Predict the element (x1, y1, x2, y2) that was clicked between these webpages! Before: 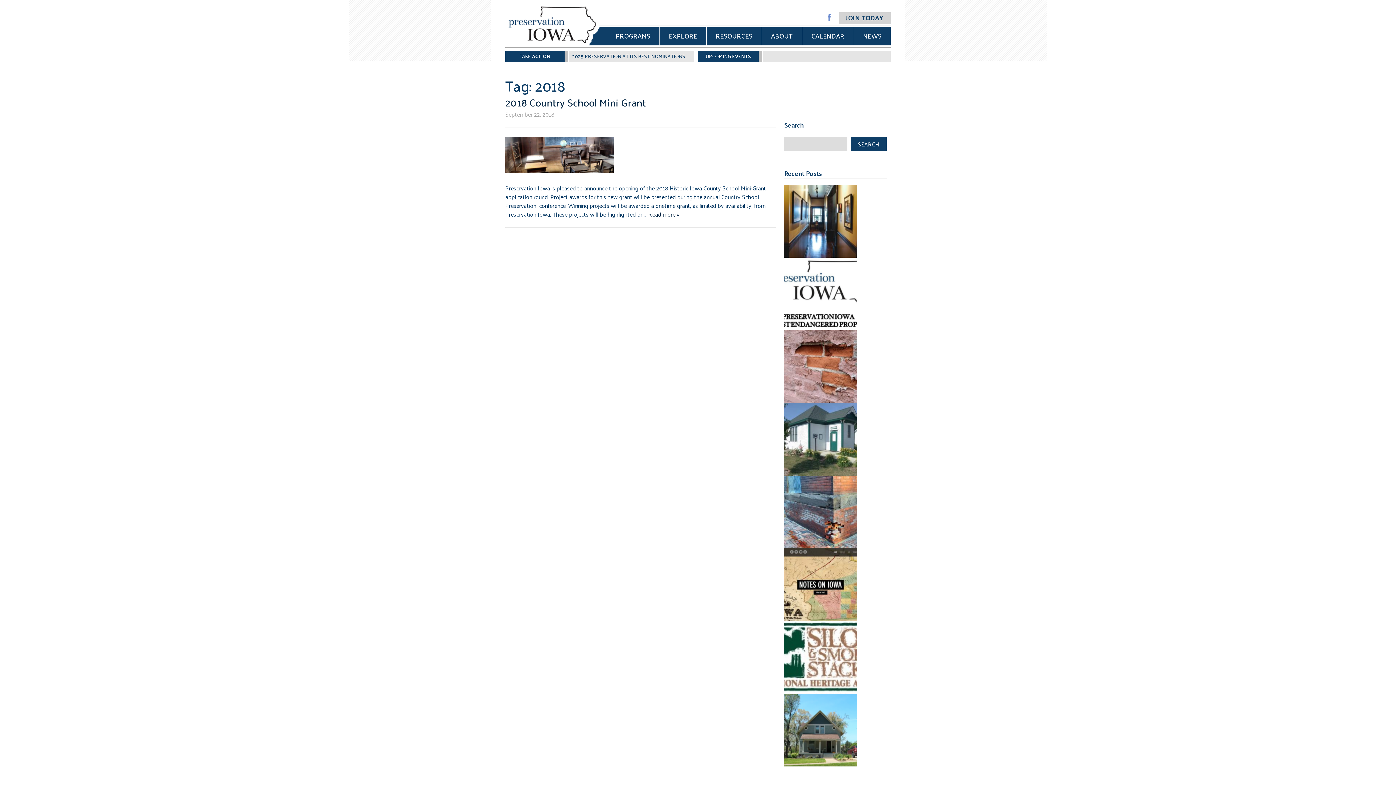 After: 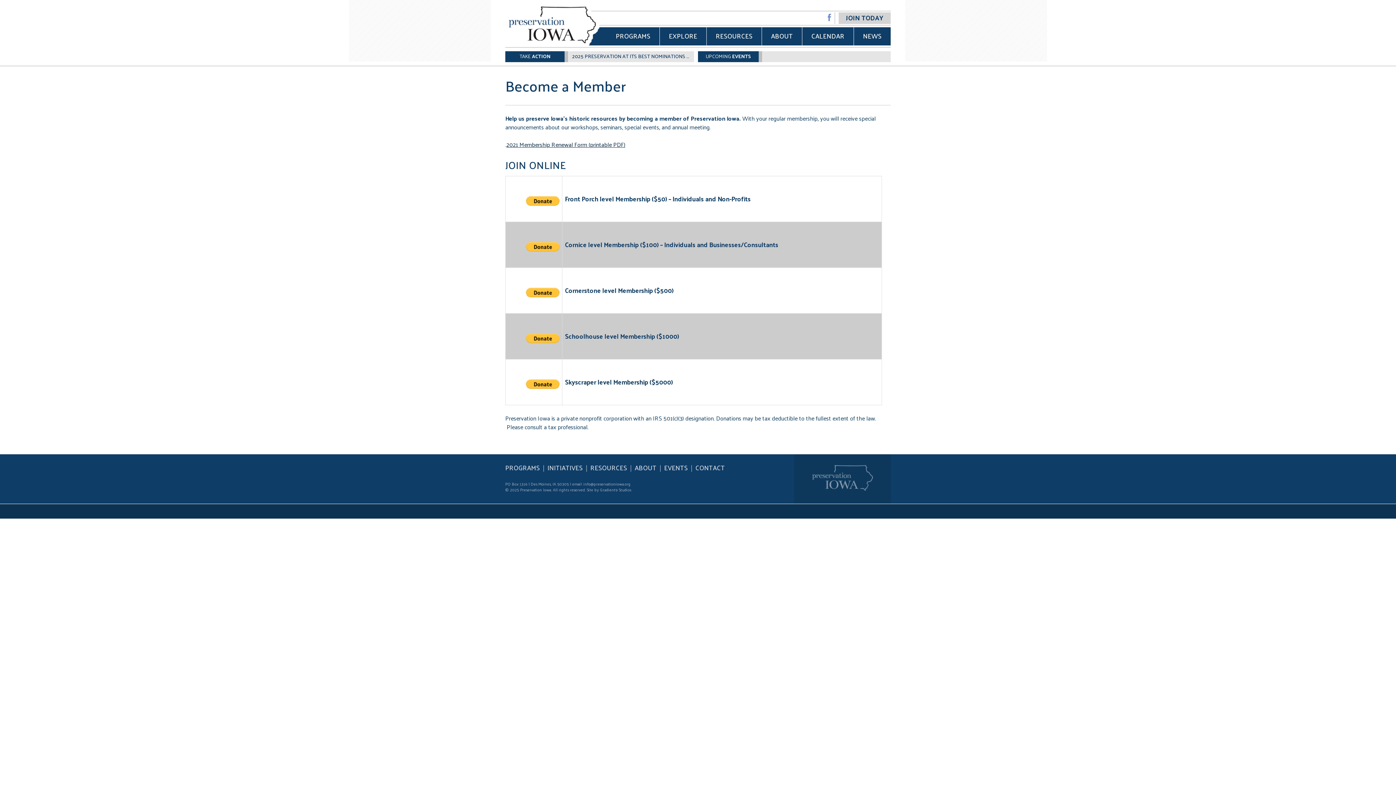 Action: bbox: (838, 12, 890, 24) label: JOIN TODAY